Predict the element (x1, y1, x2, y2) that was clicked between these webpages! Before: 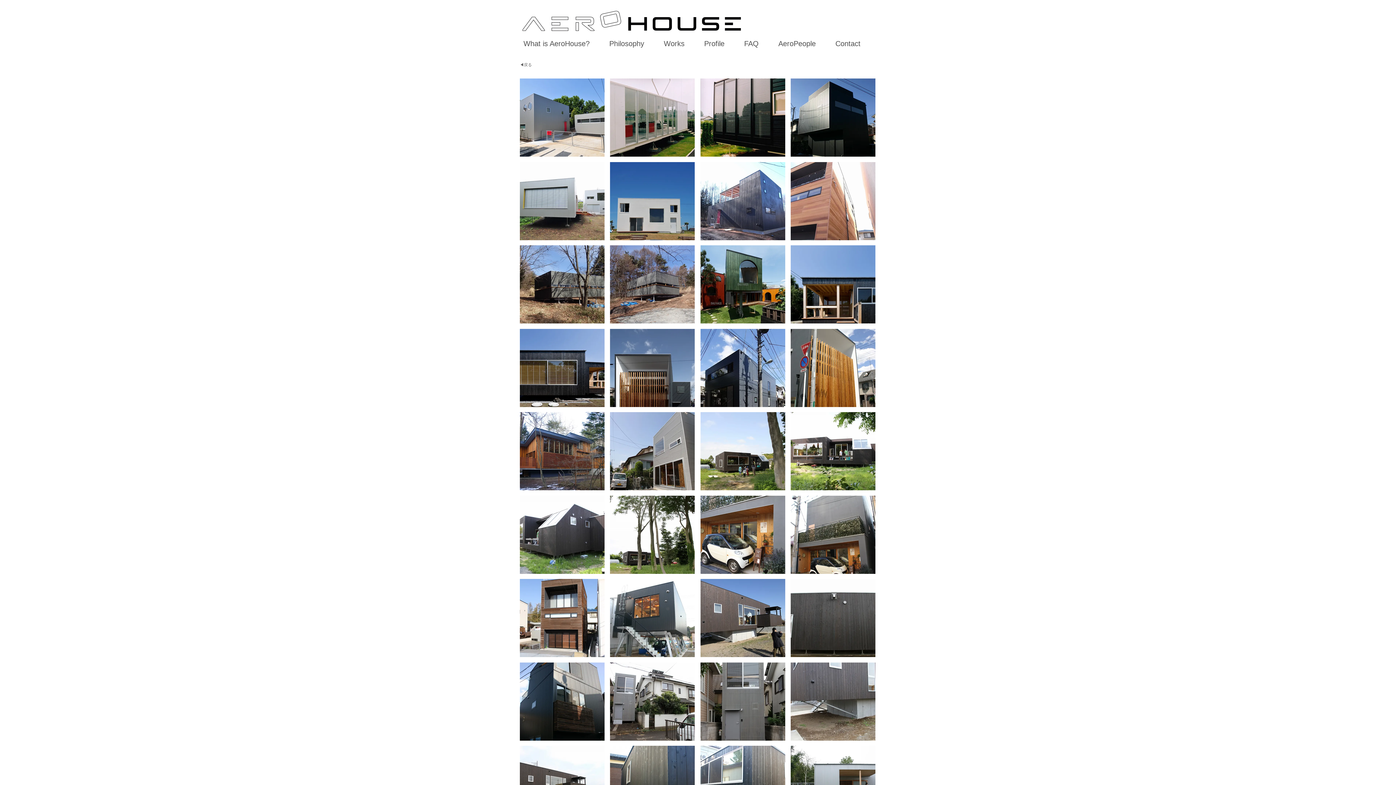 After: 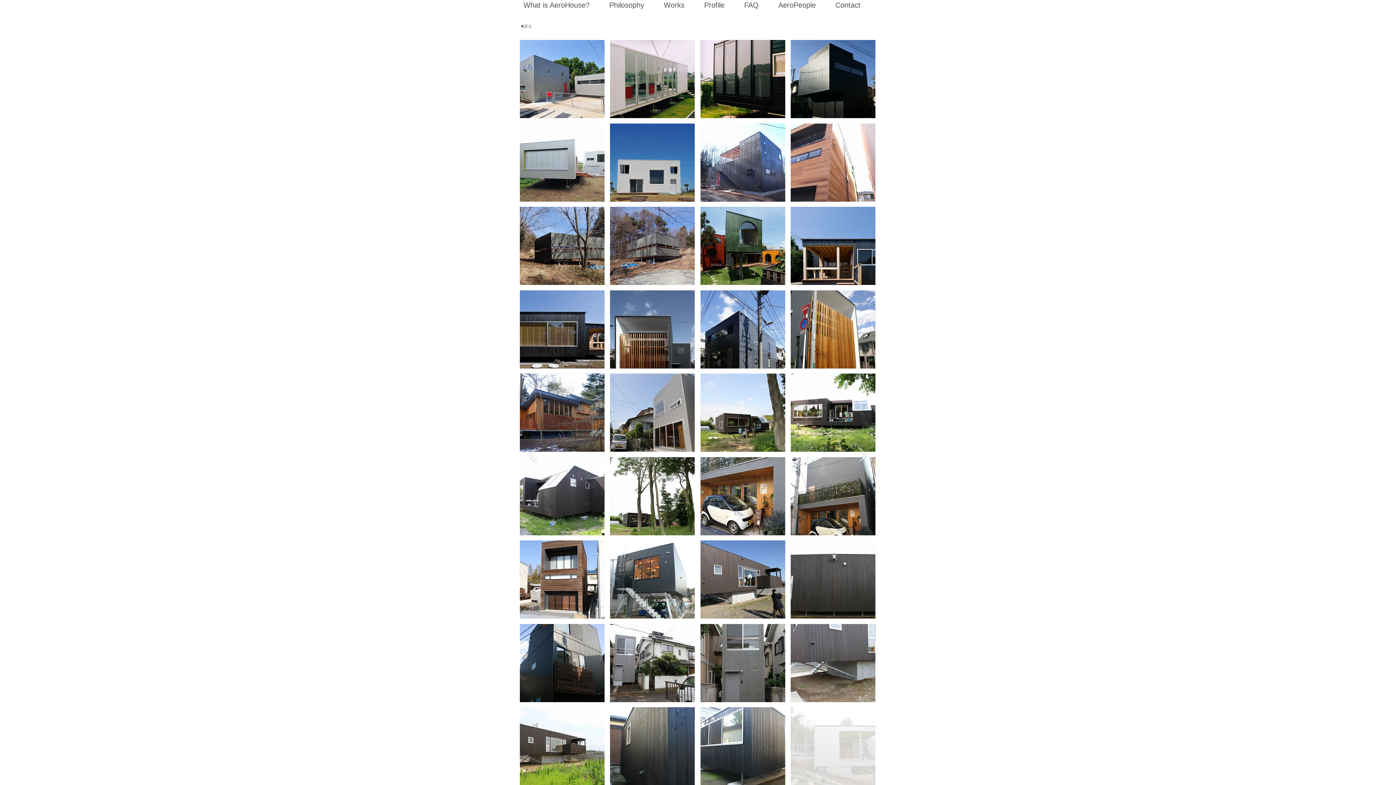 Action: bbox: (790, 746, 875, 824)